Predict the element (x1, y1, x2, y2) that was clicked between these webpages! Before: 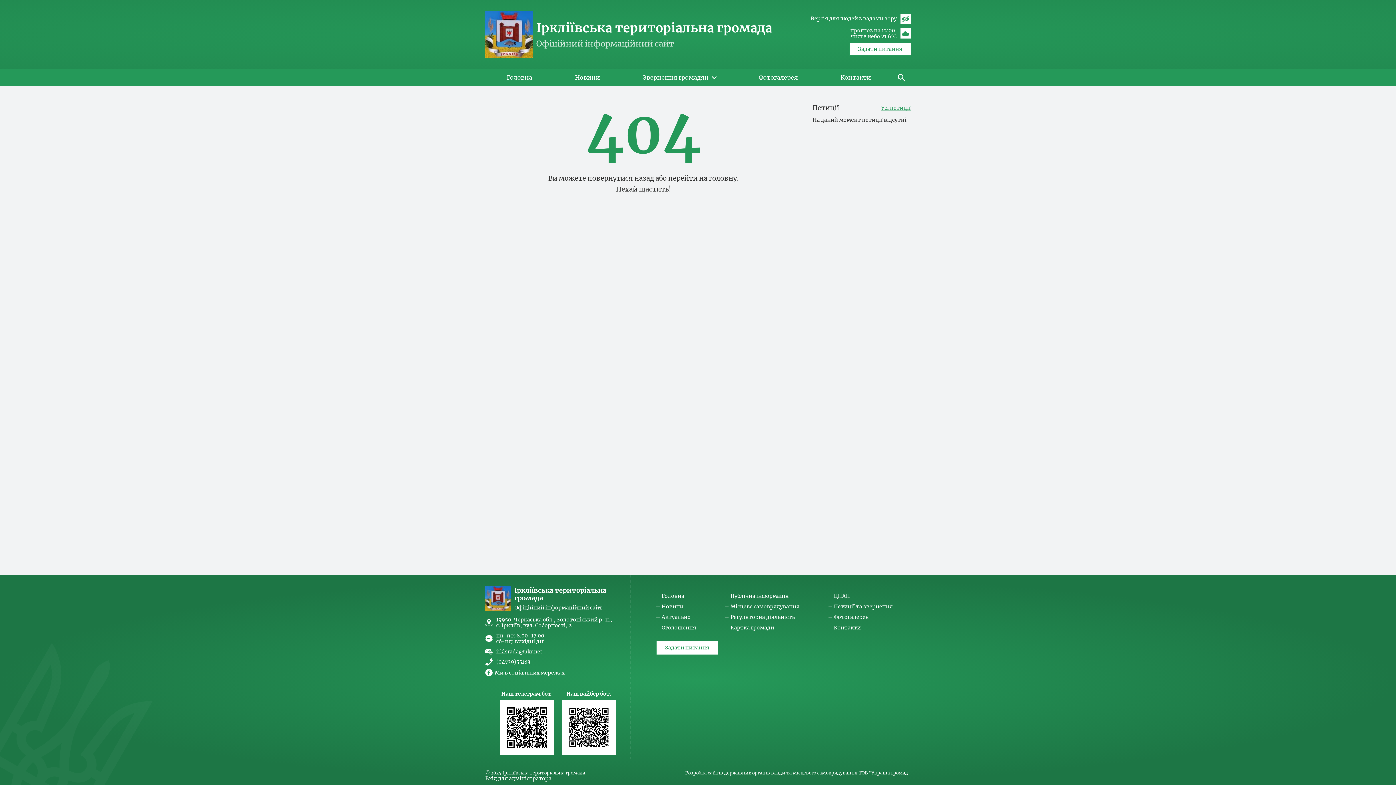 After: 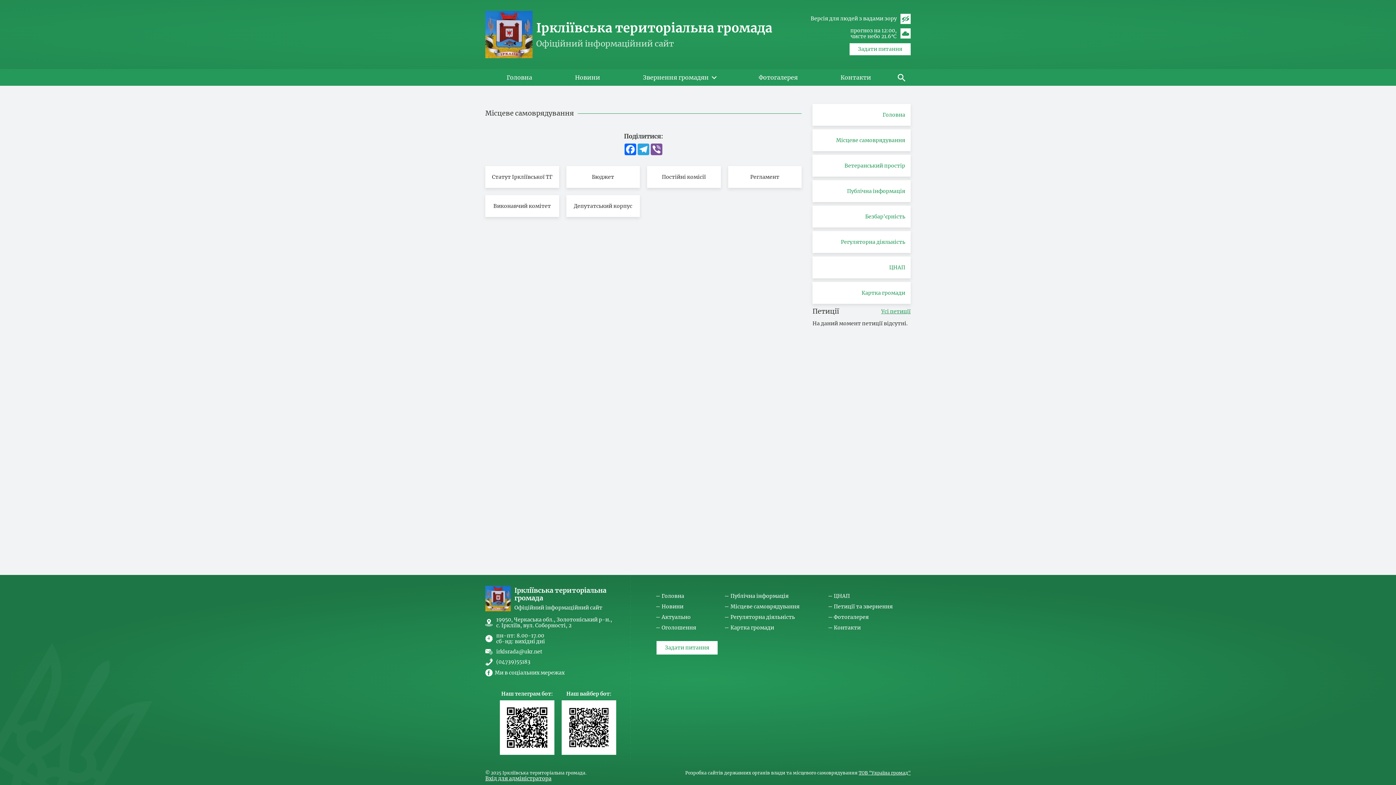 Action: bbox: (730, 604, 799, 609) label: Місцеве самоврядування